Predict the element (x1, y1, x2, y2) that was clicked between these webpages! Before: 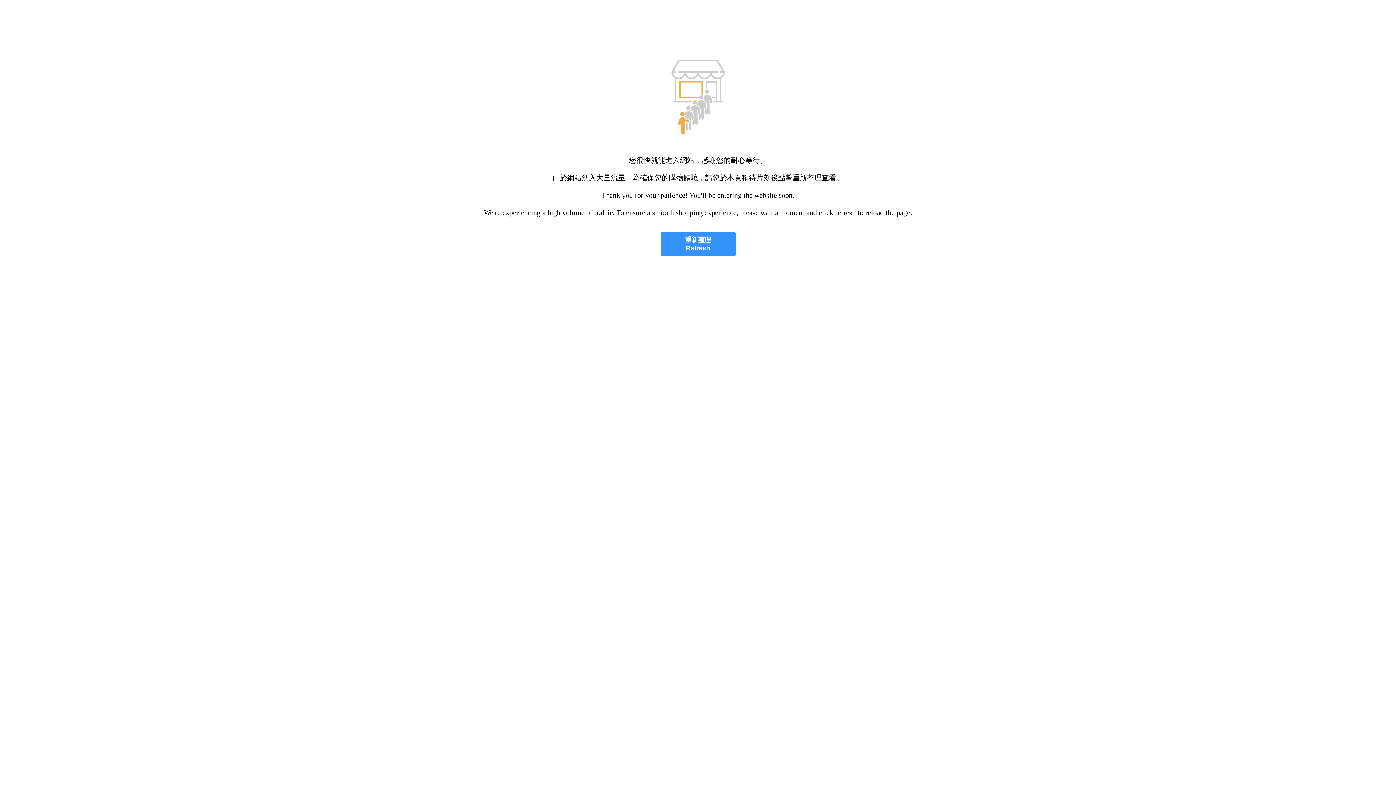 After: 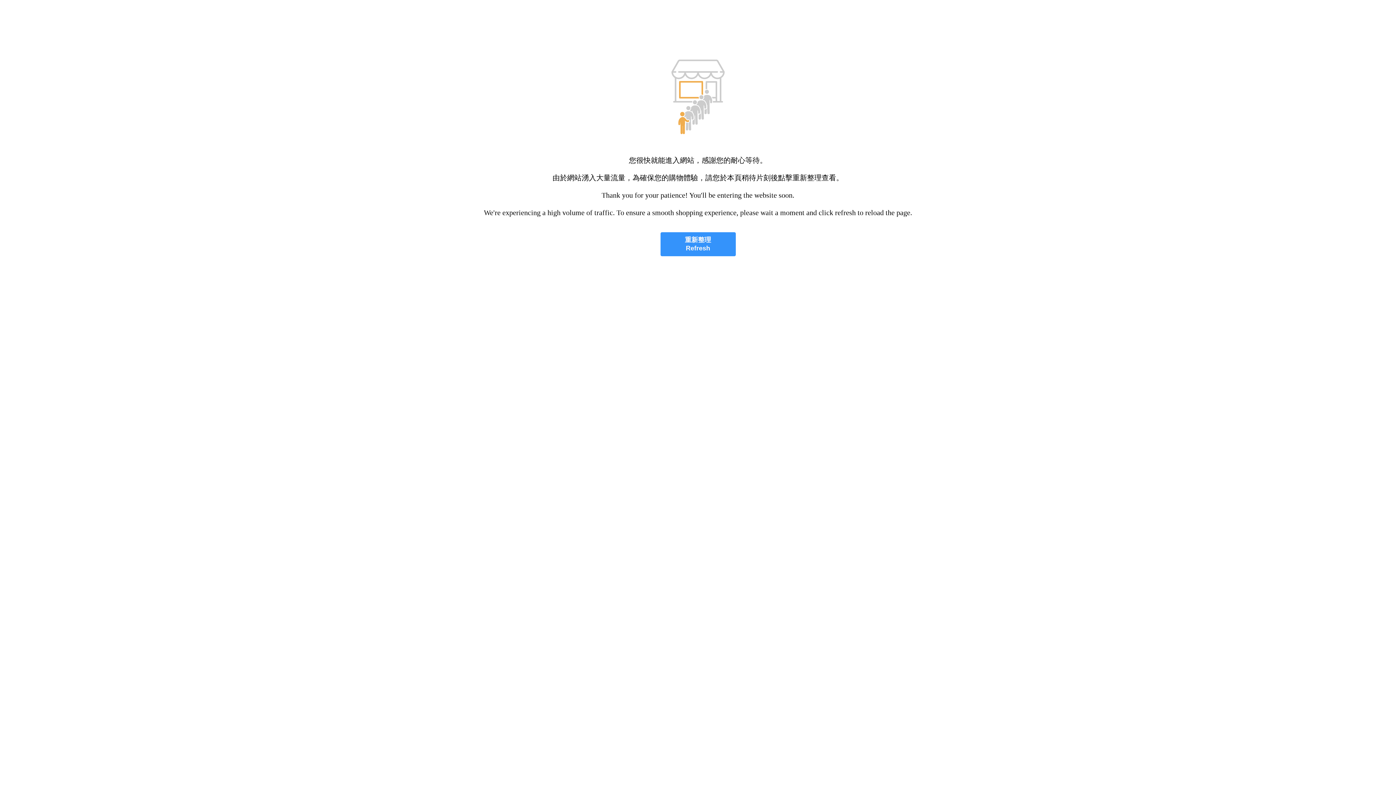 Action: label: 重新整理
Refresh bbox: (660, 232, 735, 256)